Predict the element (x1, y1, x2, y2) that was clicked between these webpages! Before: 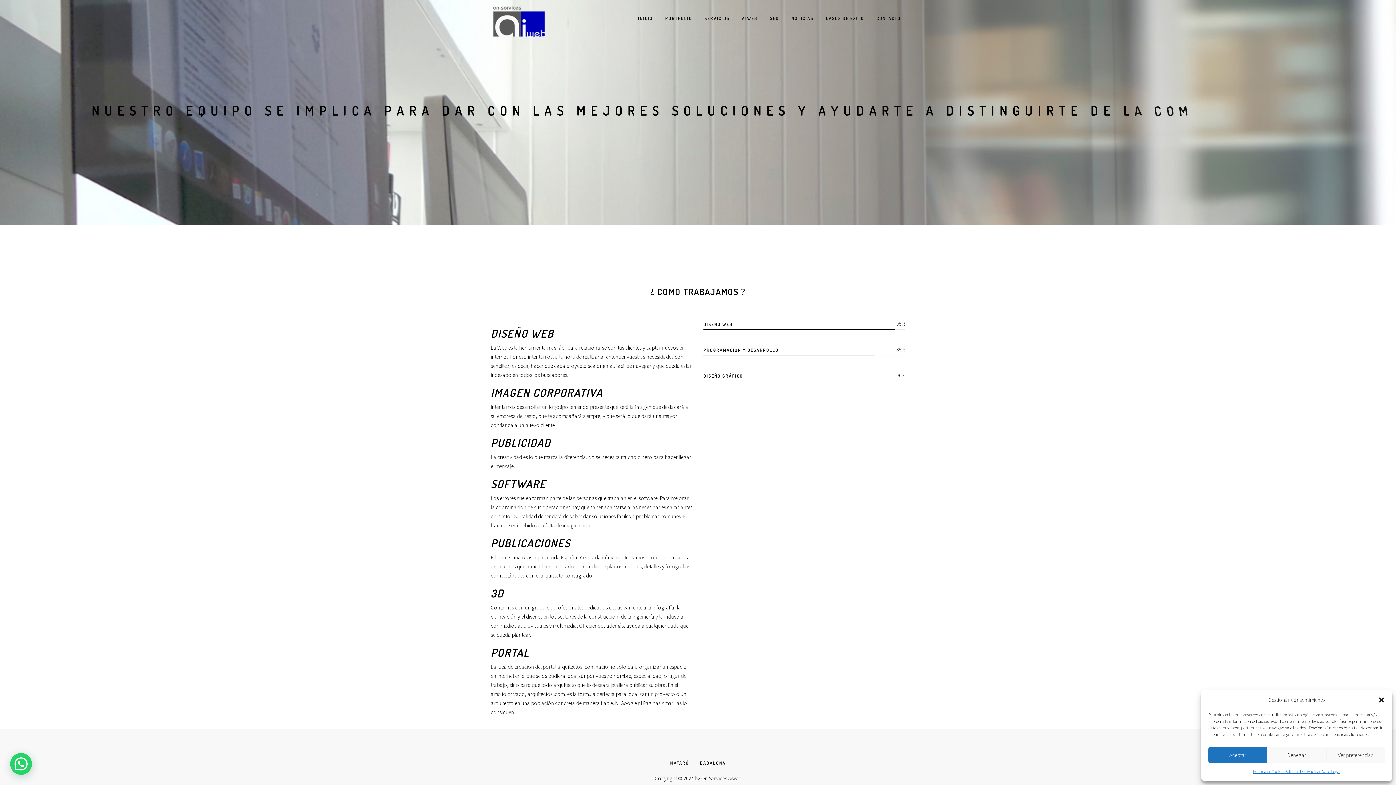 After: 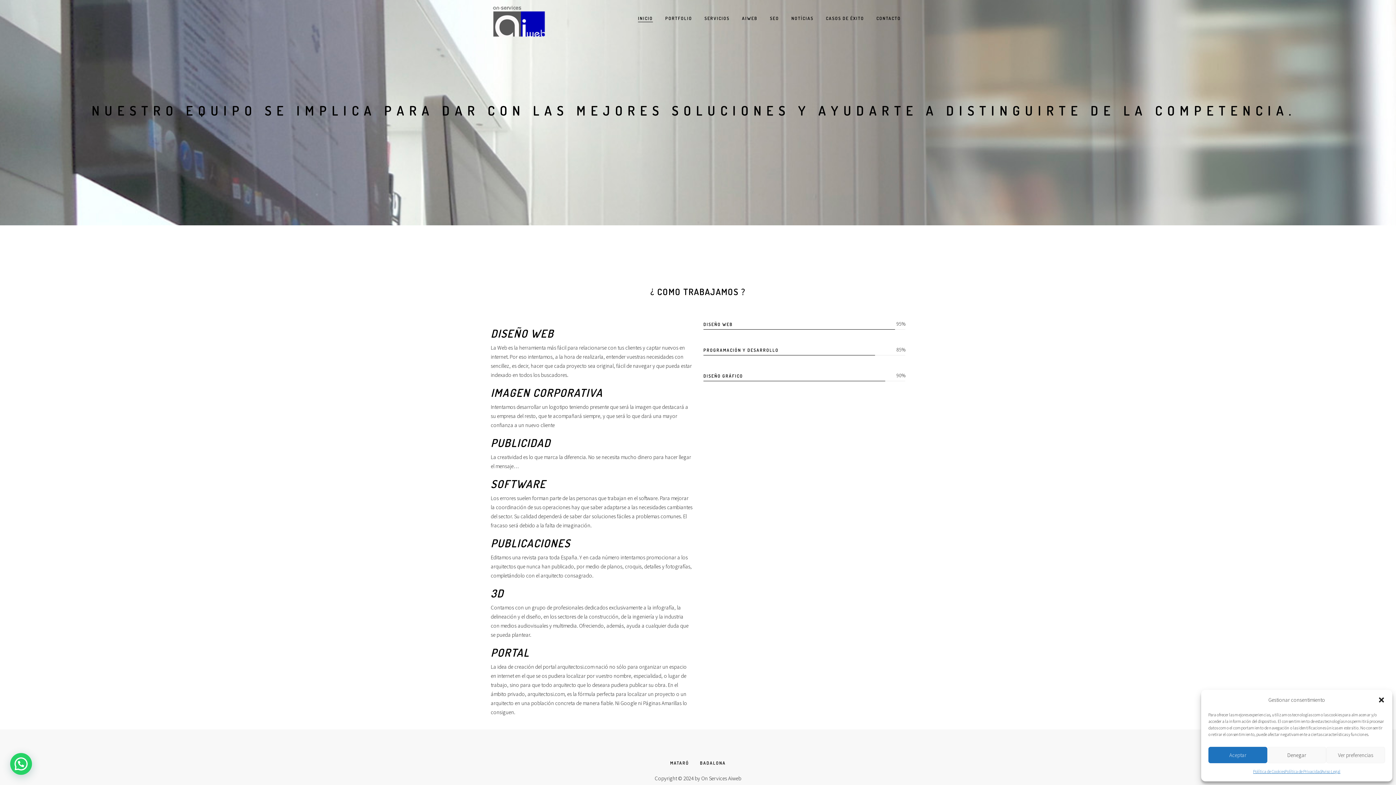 Action: bbox: (638, 16, 653, 20) label: INICIO